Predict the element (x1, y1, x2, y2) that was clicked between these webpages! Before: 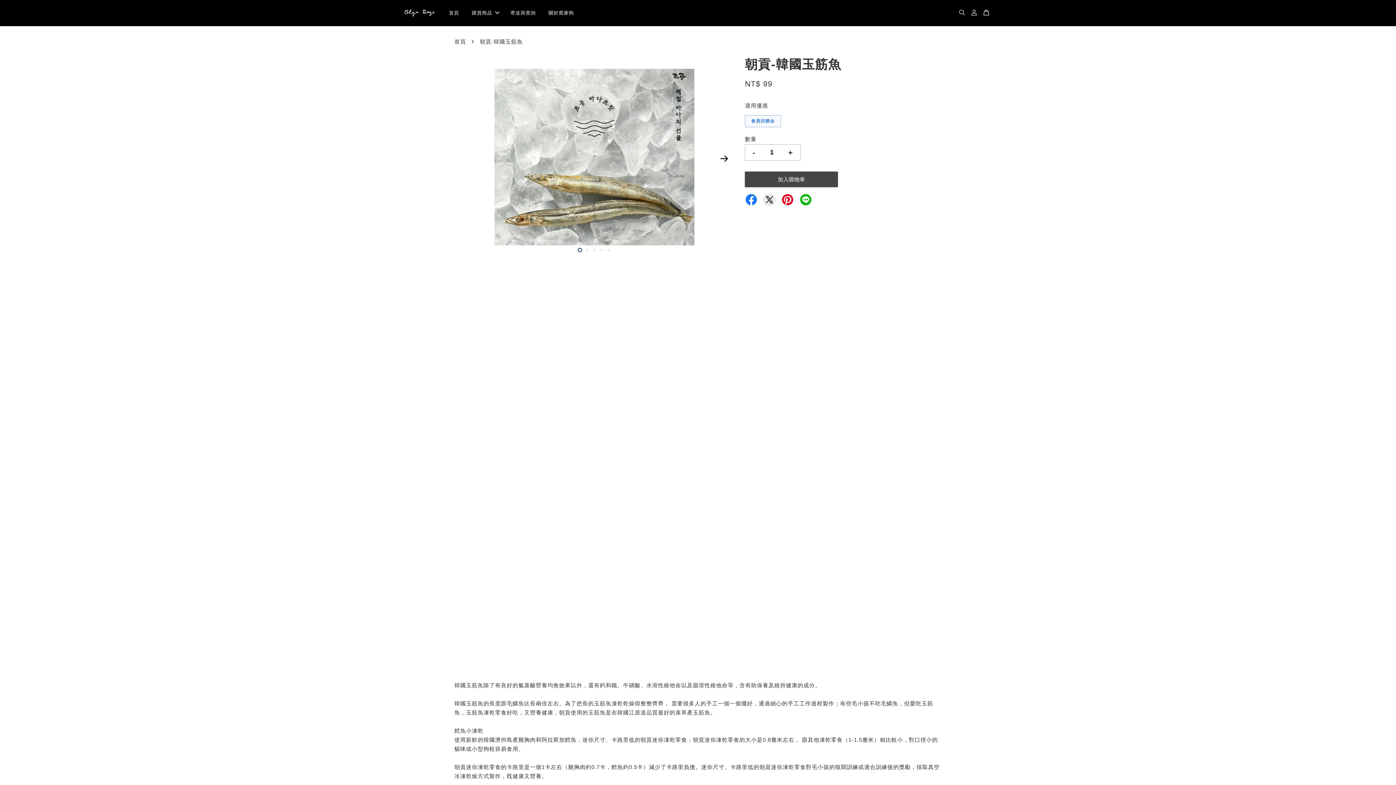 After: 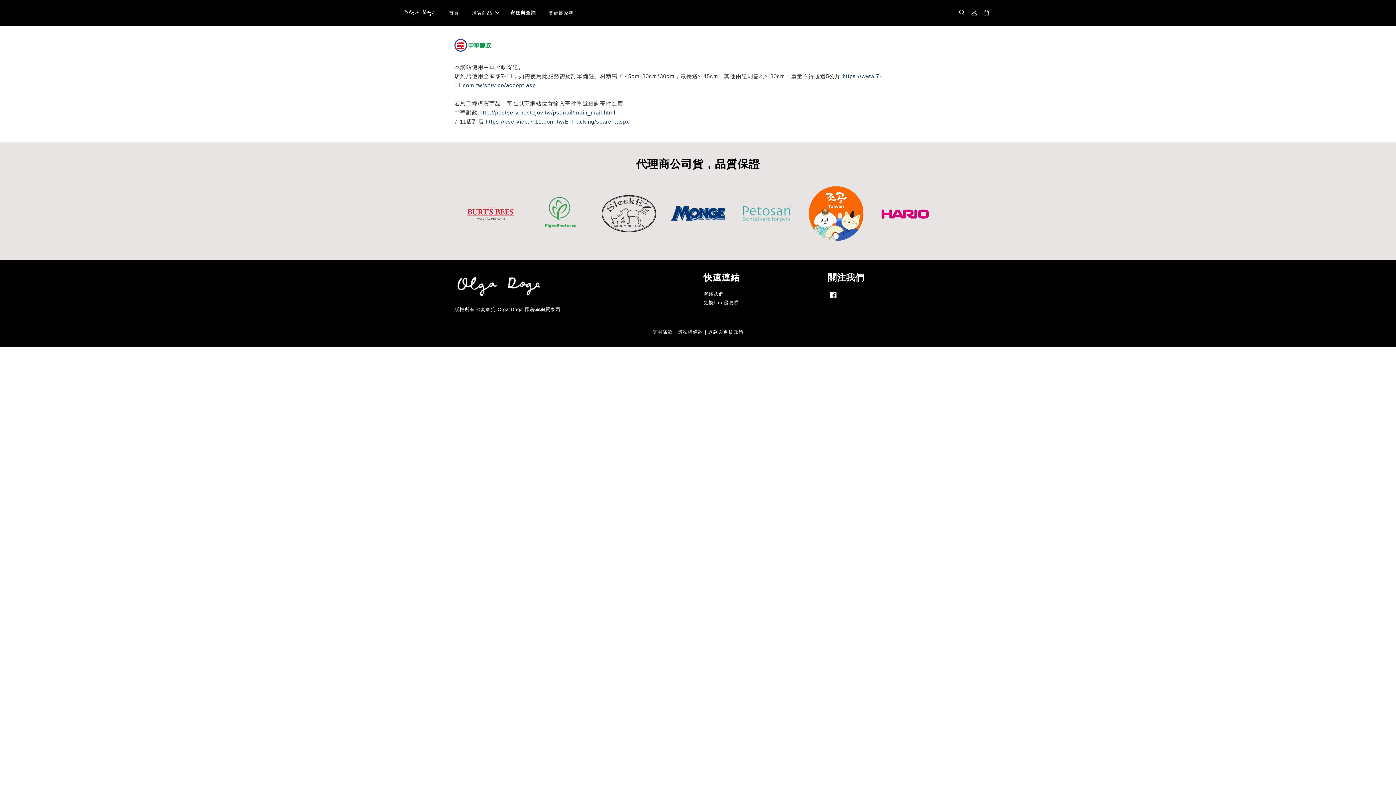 Action: bbox: (505, 3, 541, 22) label: 寄送與查詢